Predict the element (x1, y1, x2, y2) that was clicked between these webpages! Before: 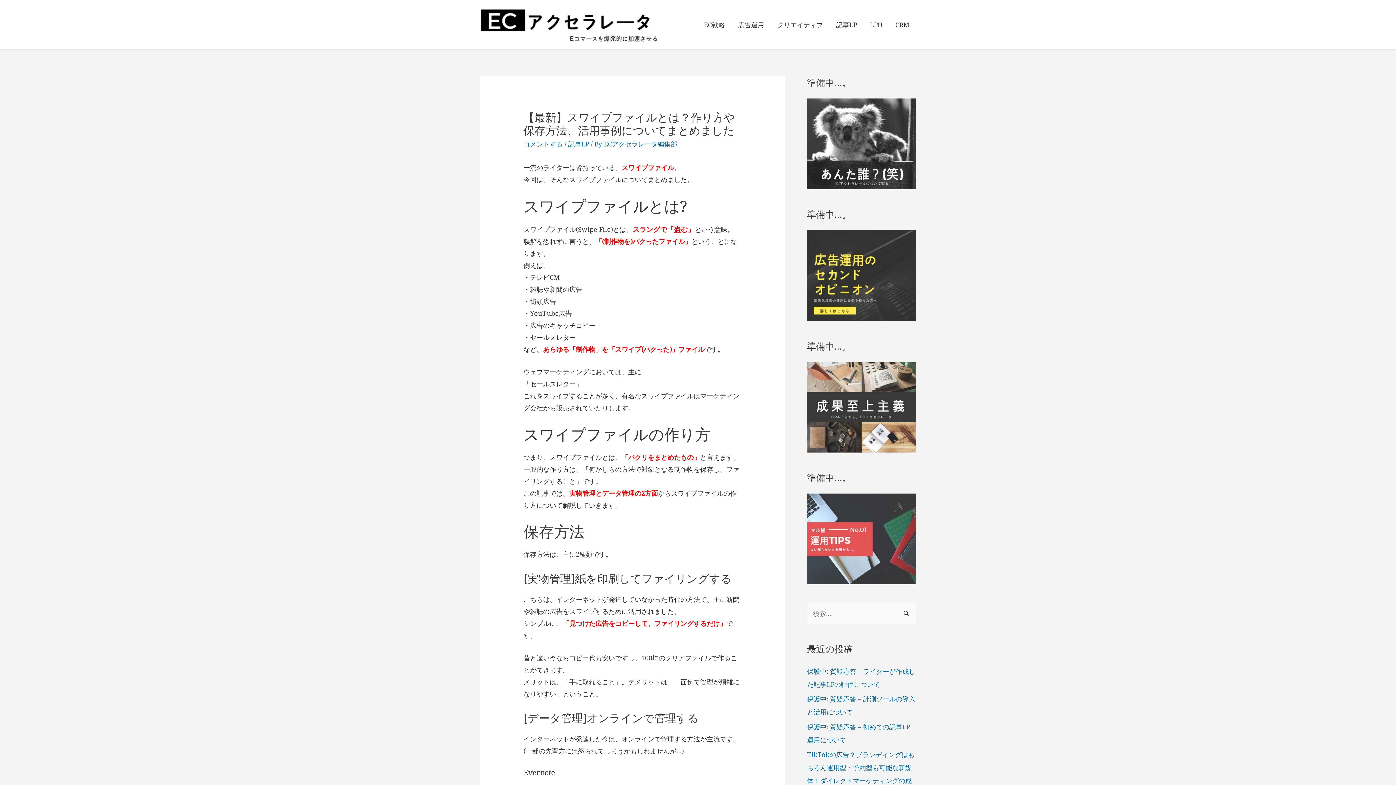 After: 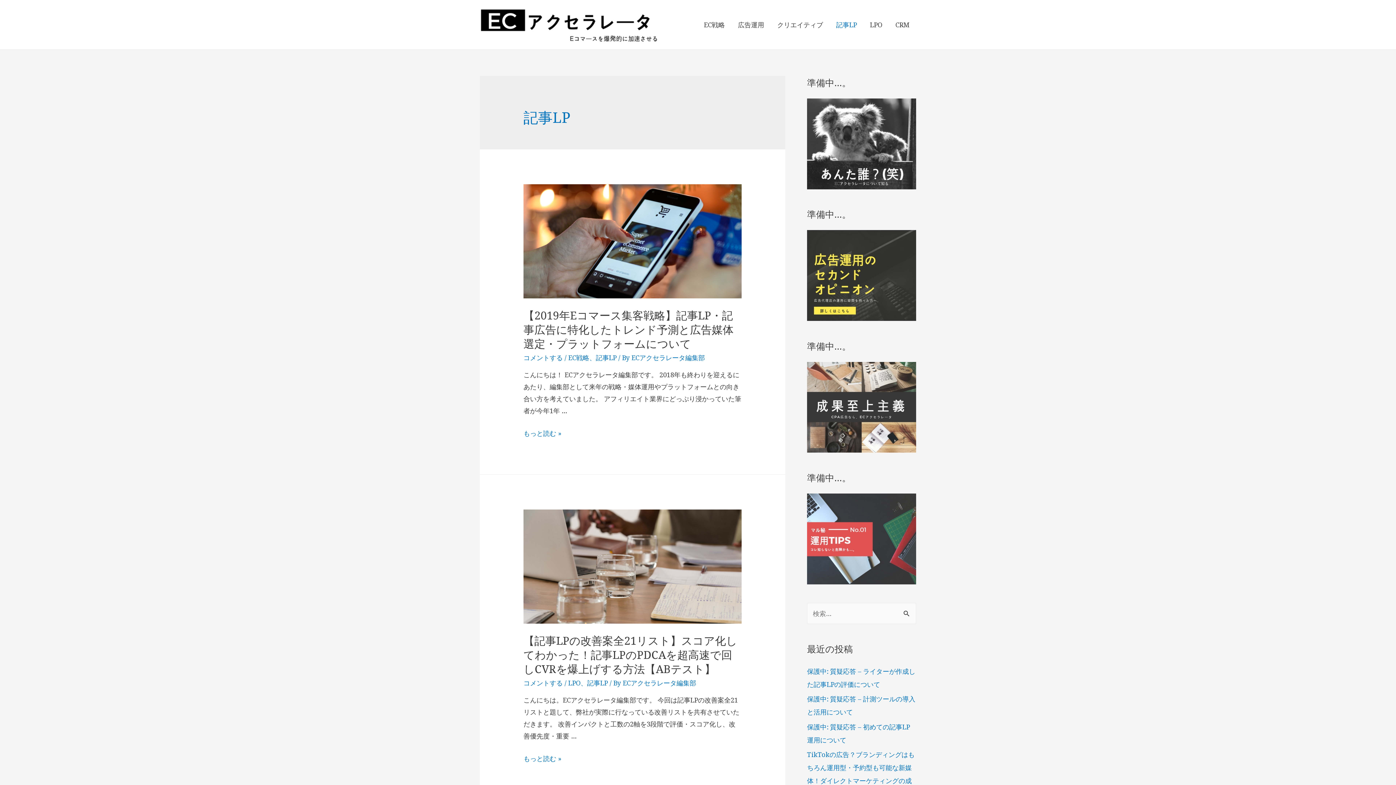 Action: bbox: (829, 11, 863, 37) label: 記事LP